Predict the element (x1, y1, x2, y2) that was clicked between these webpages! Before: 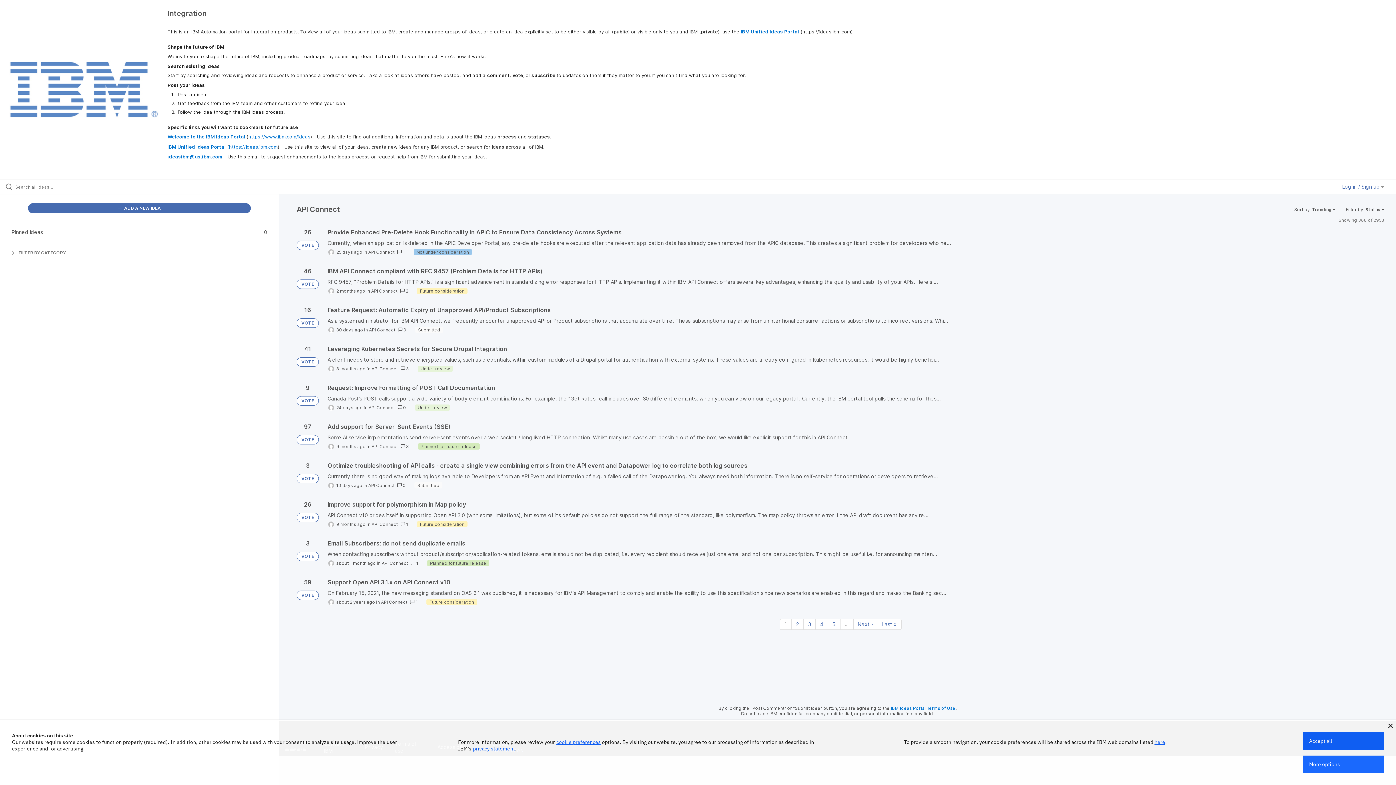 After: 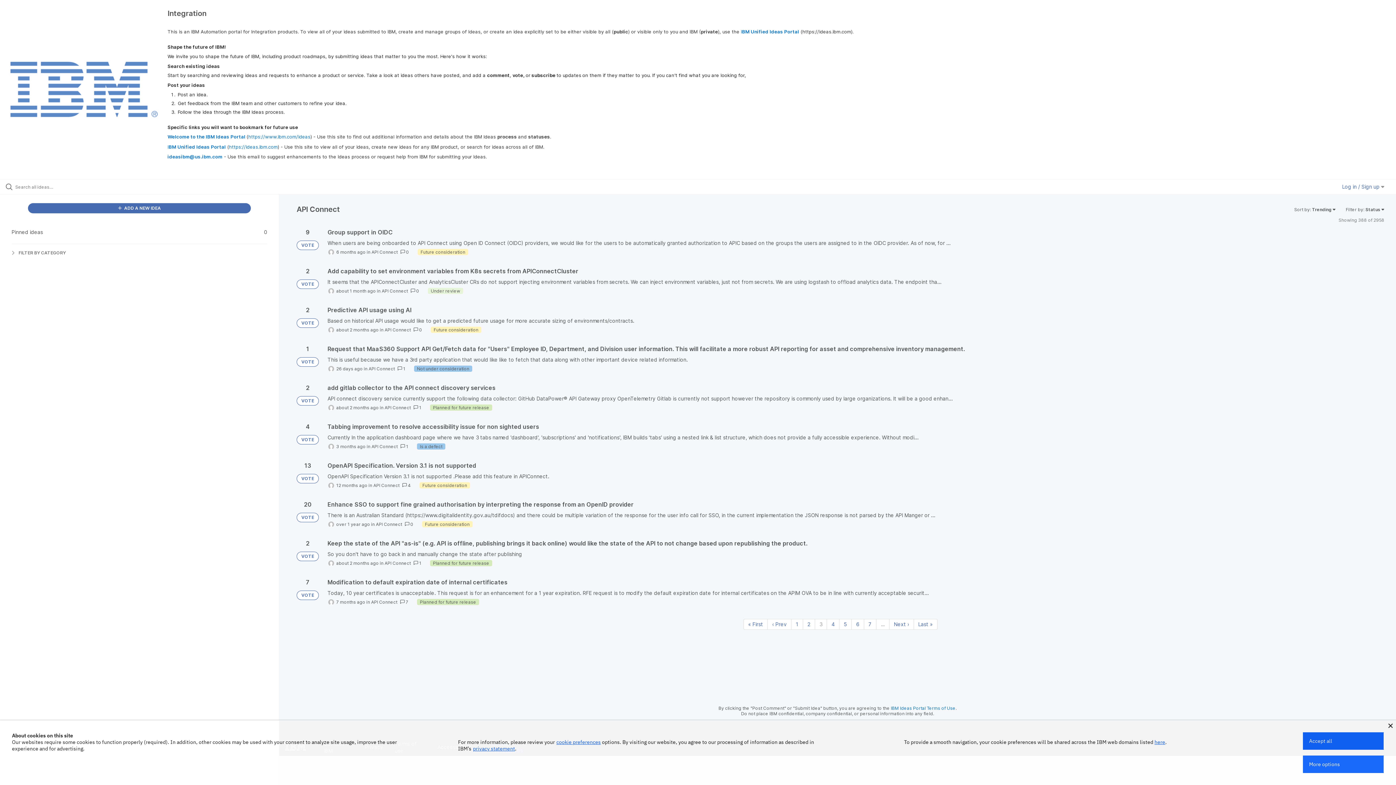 Action: bbox: (803, 619, 815, 630) label: Page 3